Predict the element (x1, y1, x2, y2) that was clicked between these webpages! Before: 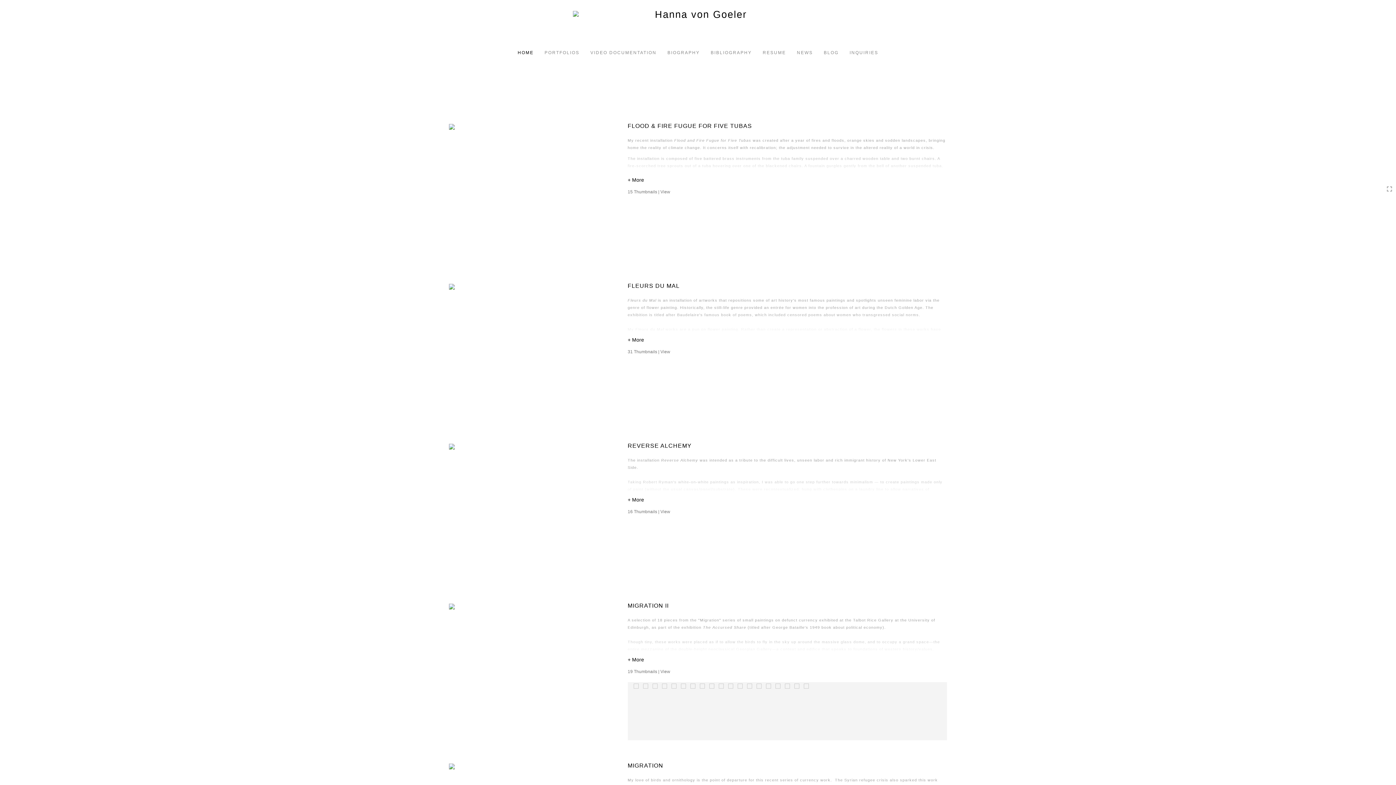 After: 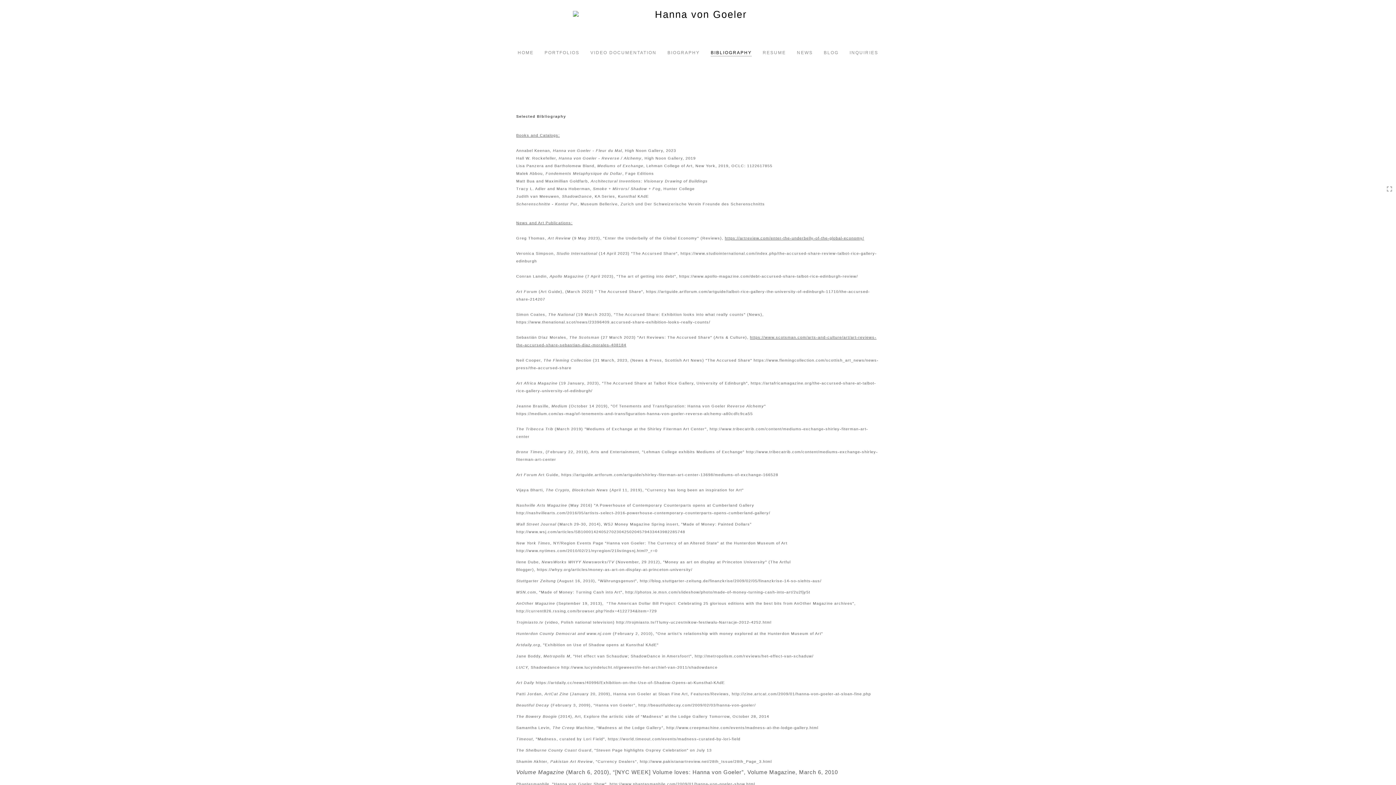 Action: bbox: (705, 45, 757, 56) label: BIBLIOGRAPHY